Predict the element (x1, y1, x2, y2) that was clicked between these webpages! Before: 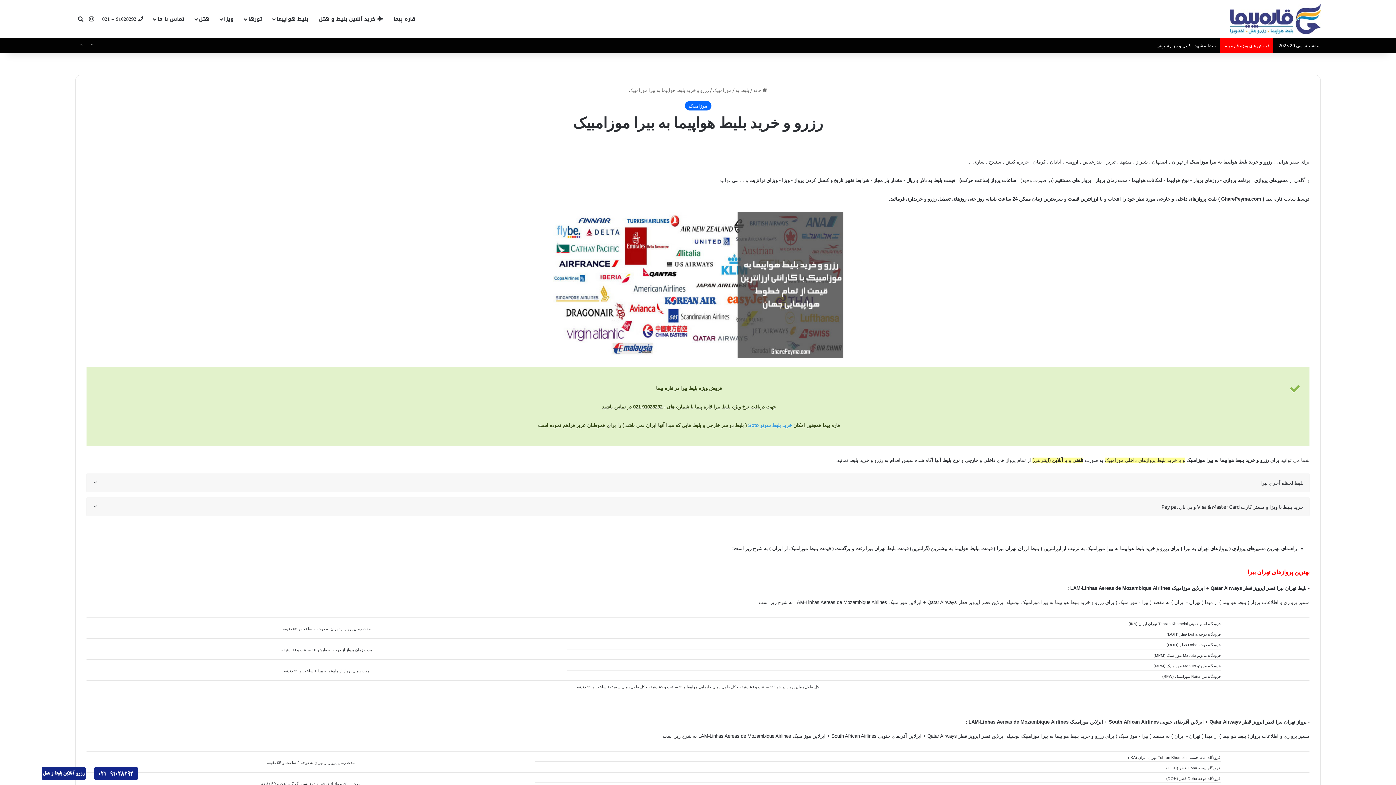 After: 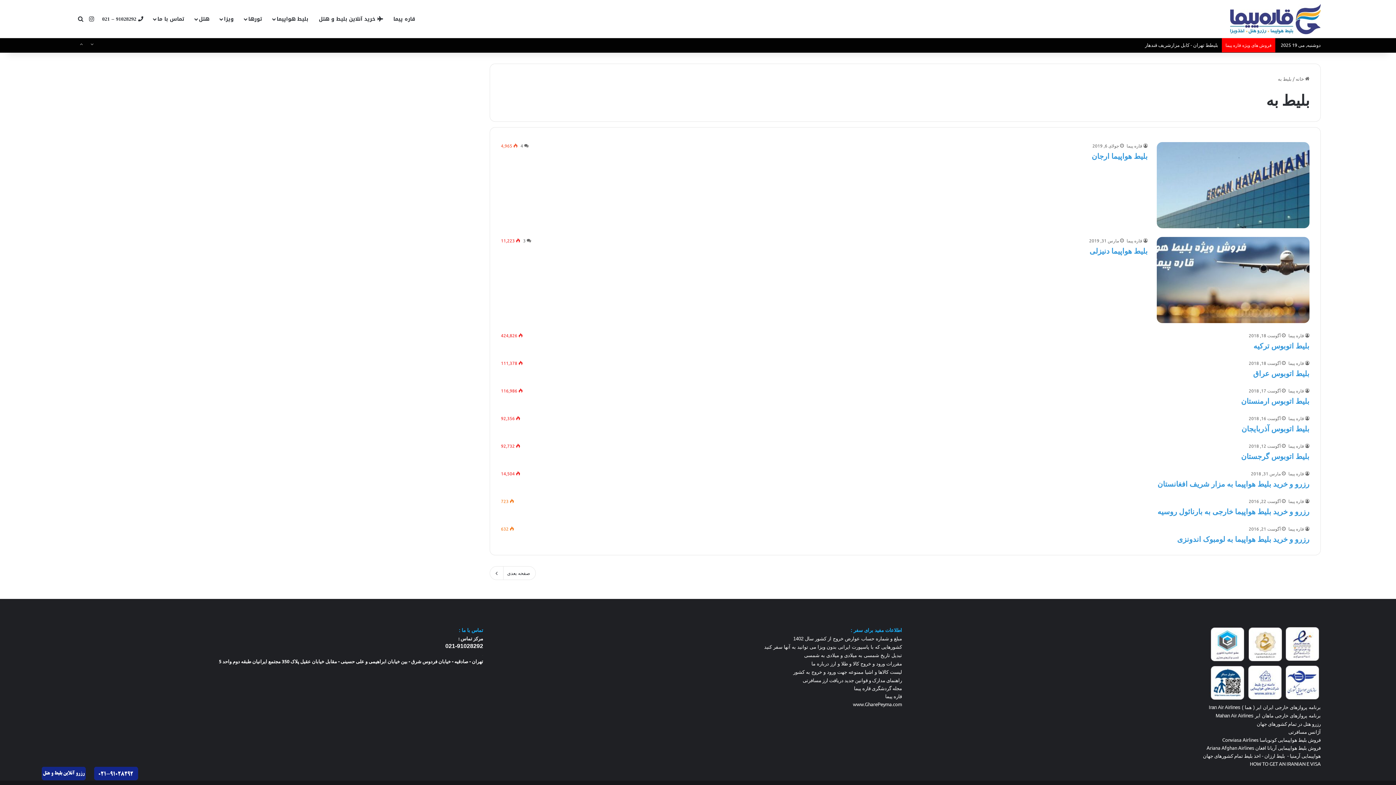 Action: label: بلیط به bbox: (735, 86, 749, 93)